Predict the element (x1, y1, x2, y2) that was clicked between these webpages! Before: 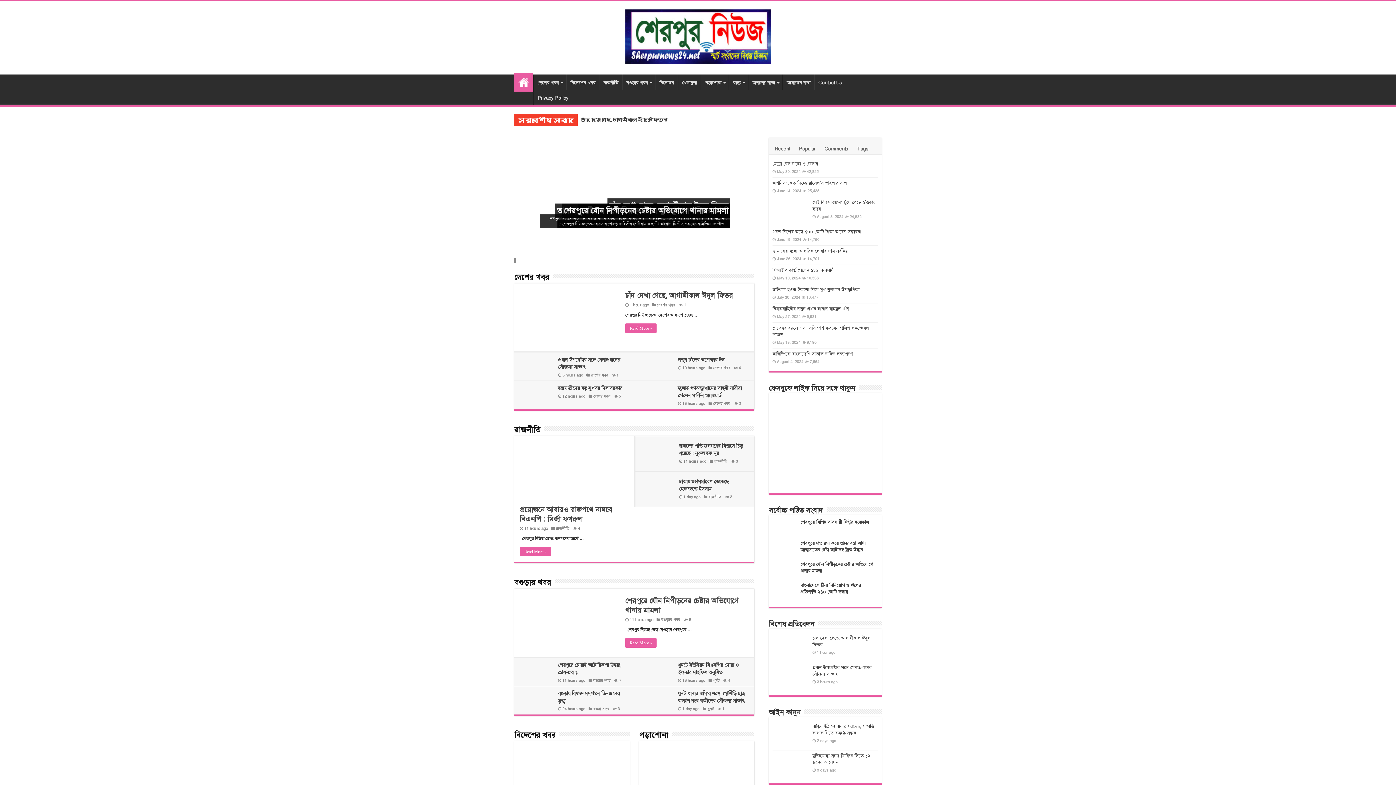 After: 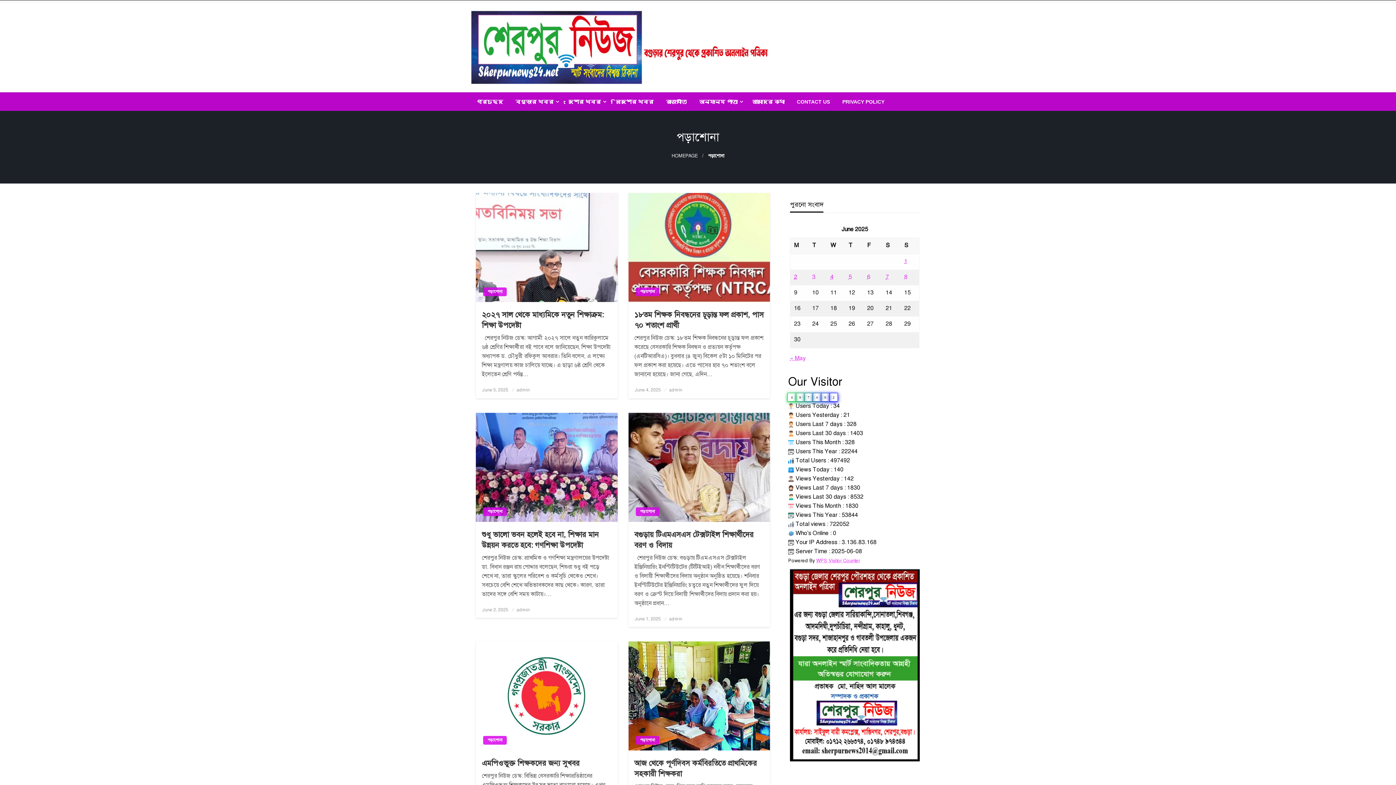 Action: bbox: (701, 74, 728, 89) label: পড়াশোনা